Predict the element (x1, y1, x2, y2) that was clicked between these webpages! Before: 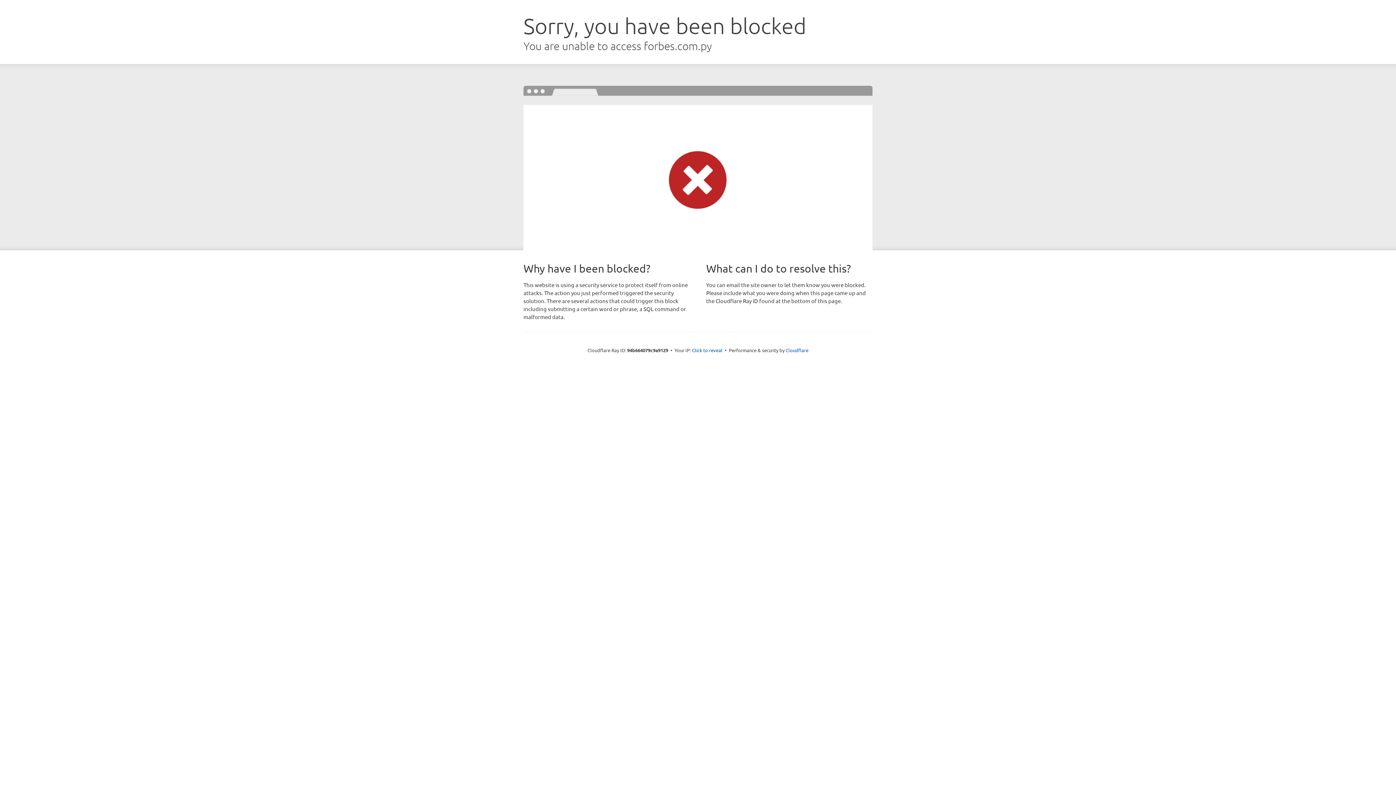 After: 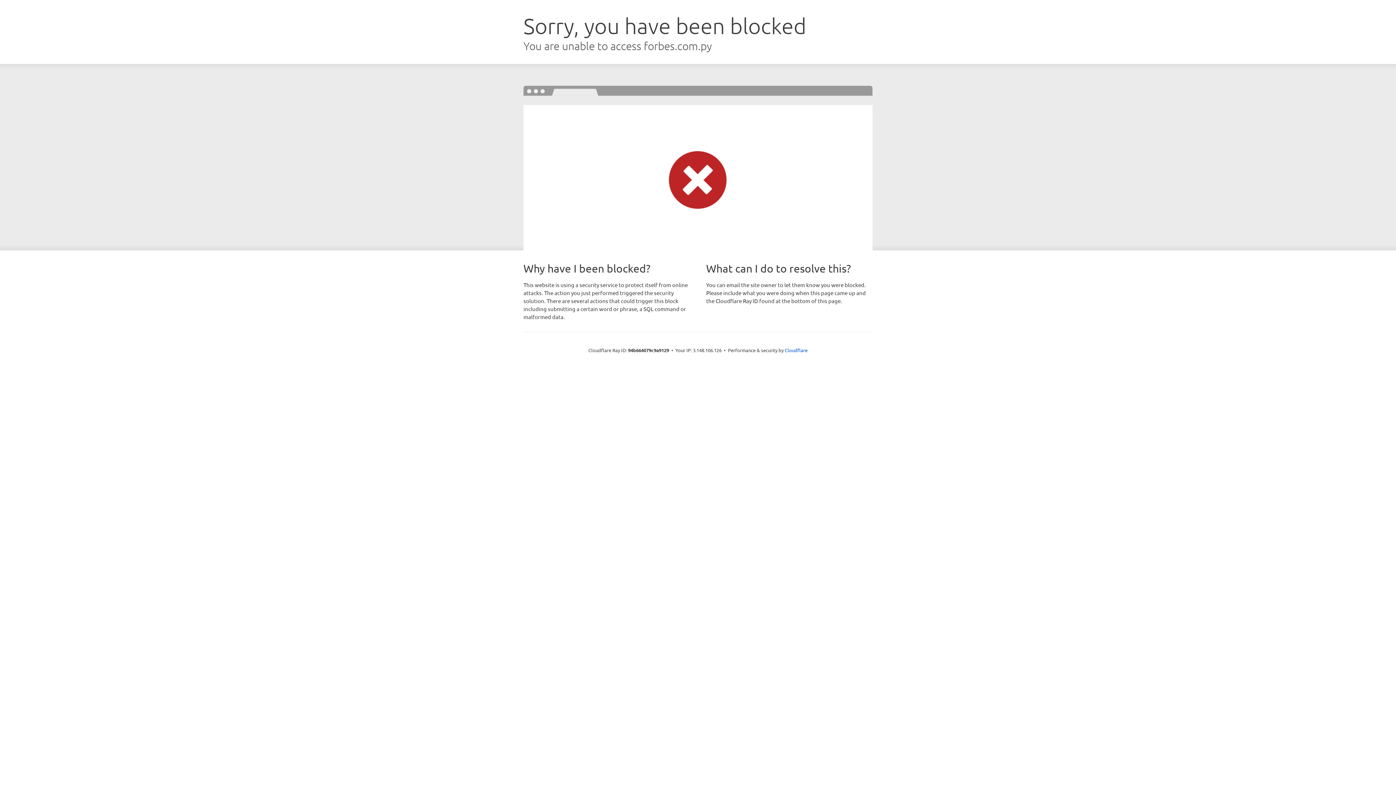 Action: label: Click to reveal bbox: (692, 346, 722, 353)